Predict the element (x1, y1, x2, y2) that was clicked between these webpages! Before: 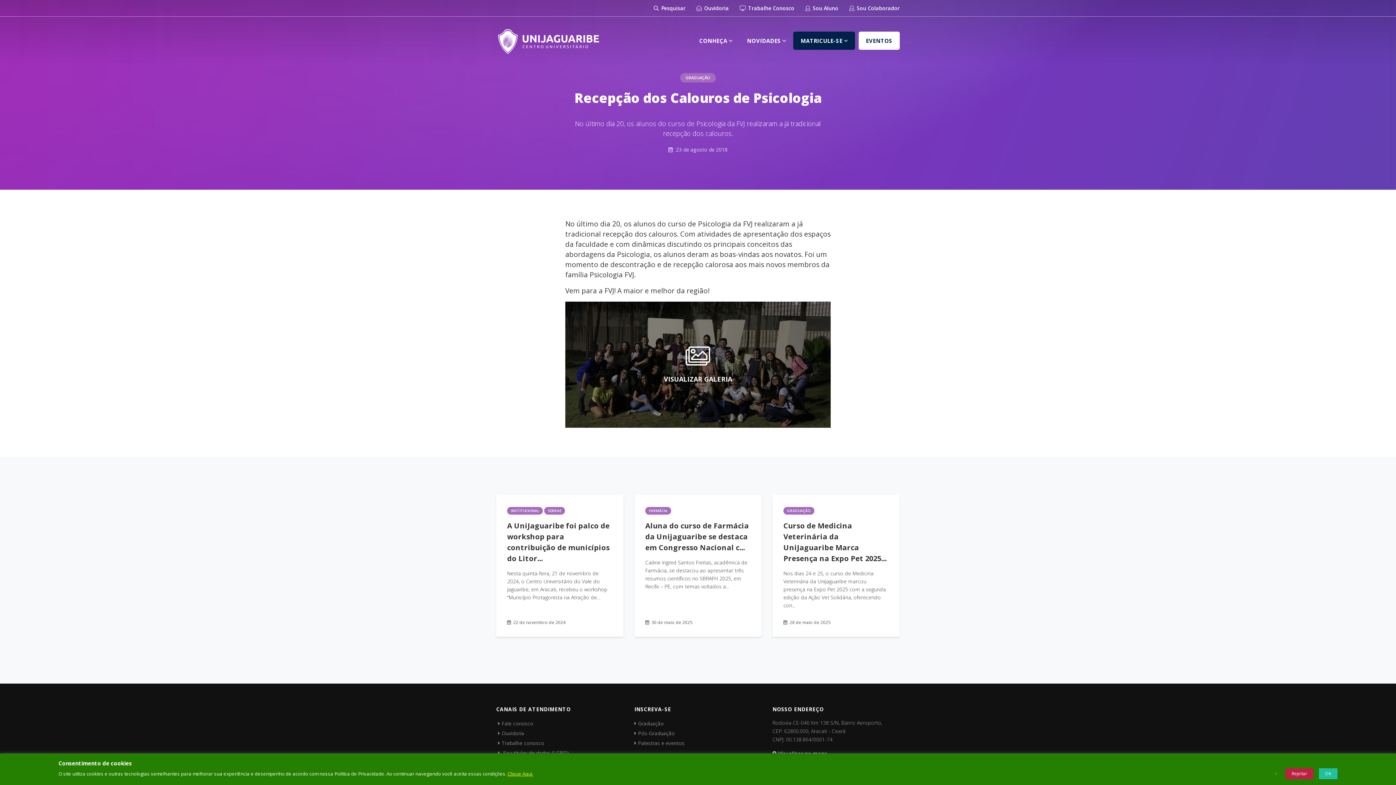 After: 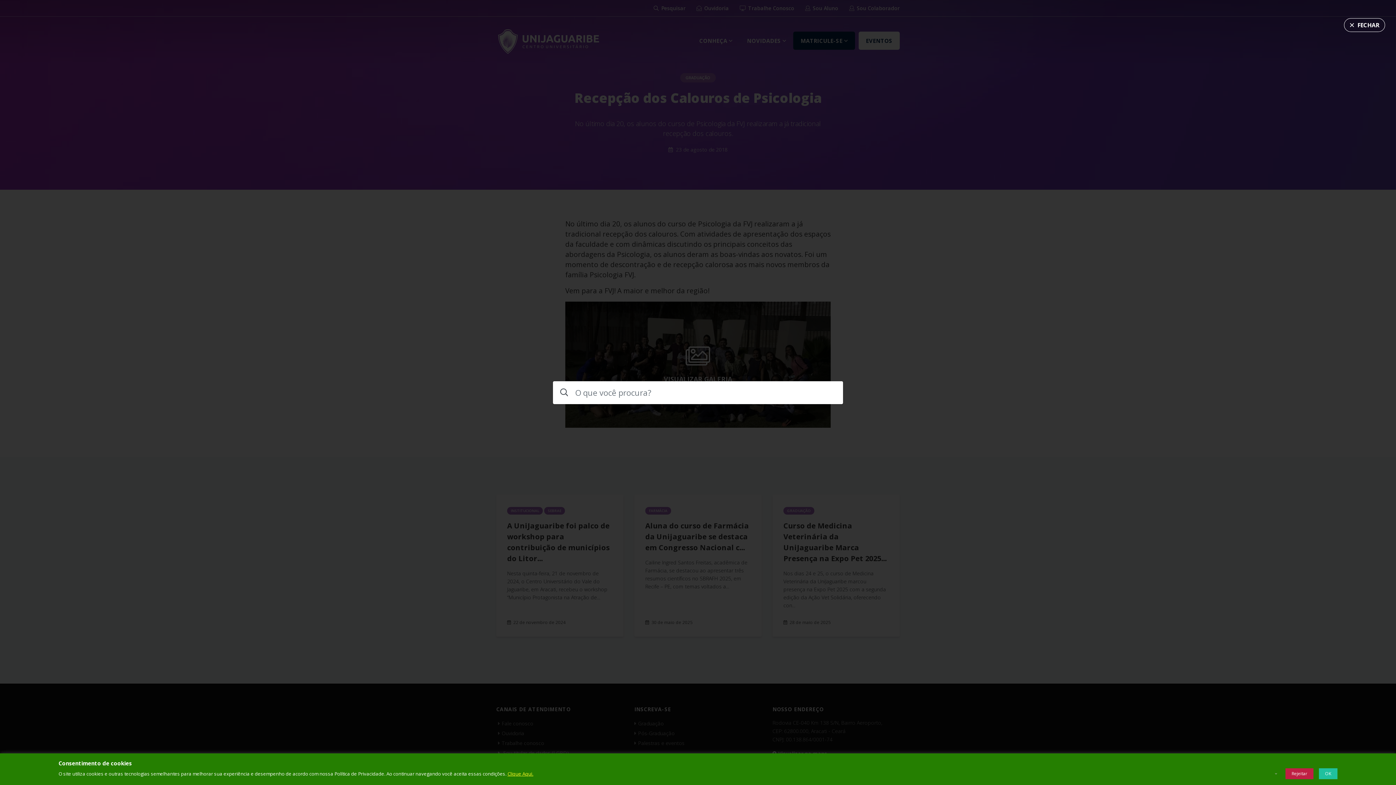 Action: label:  Pesquisar bbox: (648, 0, 691, 16)